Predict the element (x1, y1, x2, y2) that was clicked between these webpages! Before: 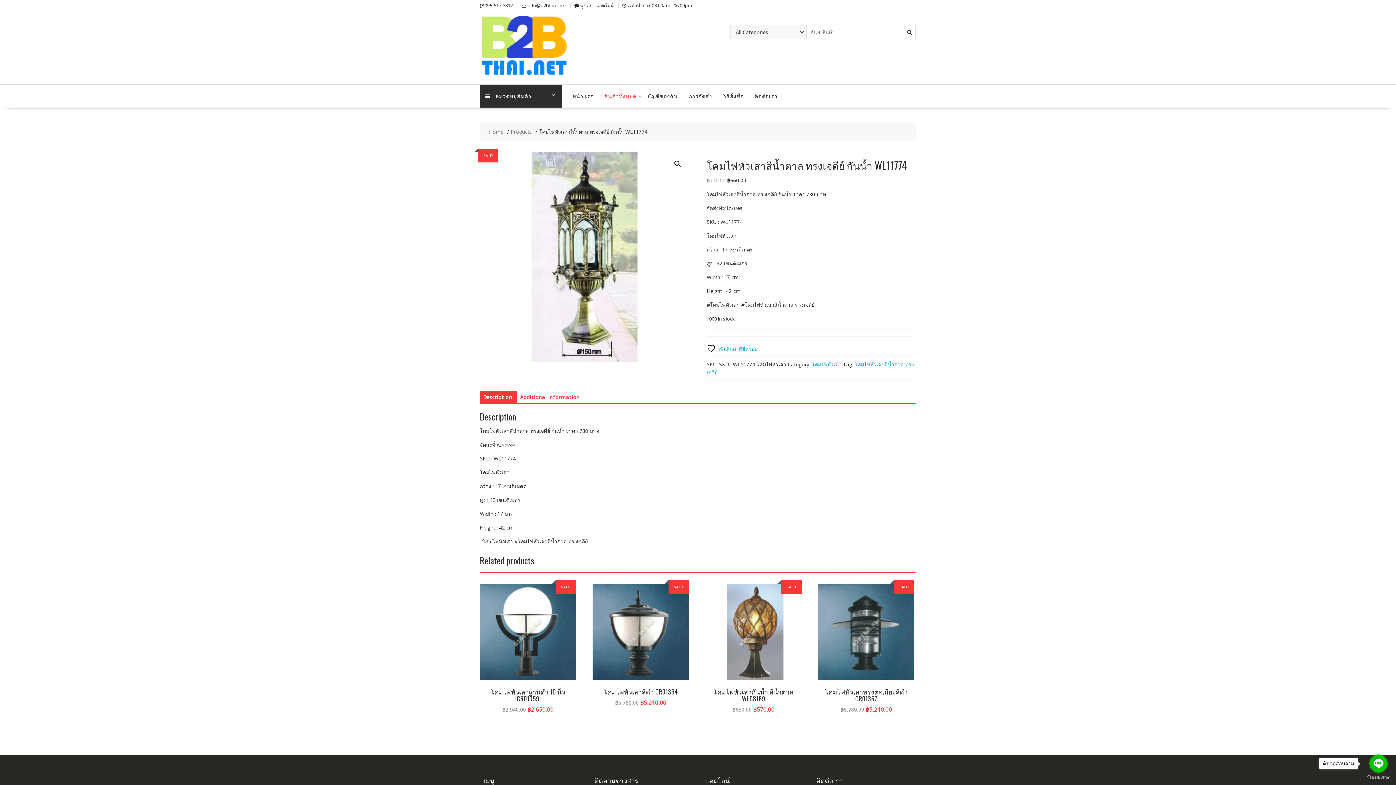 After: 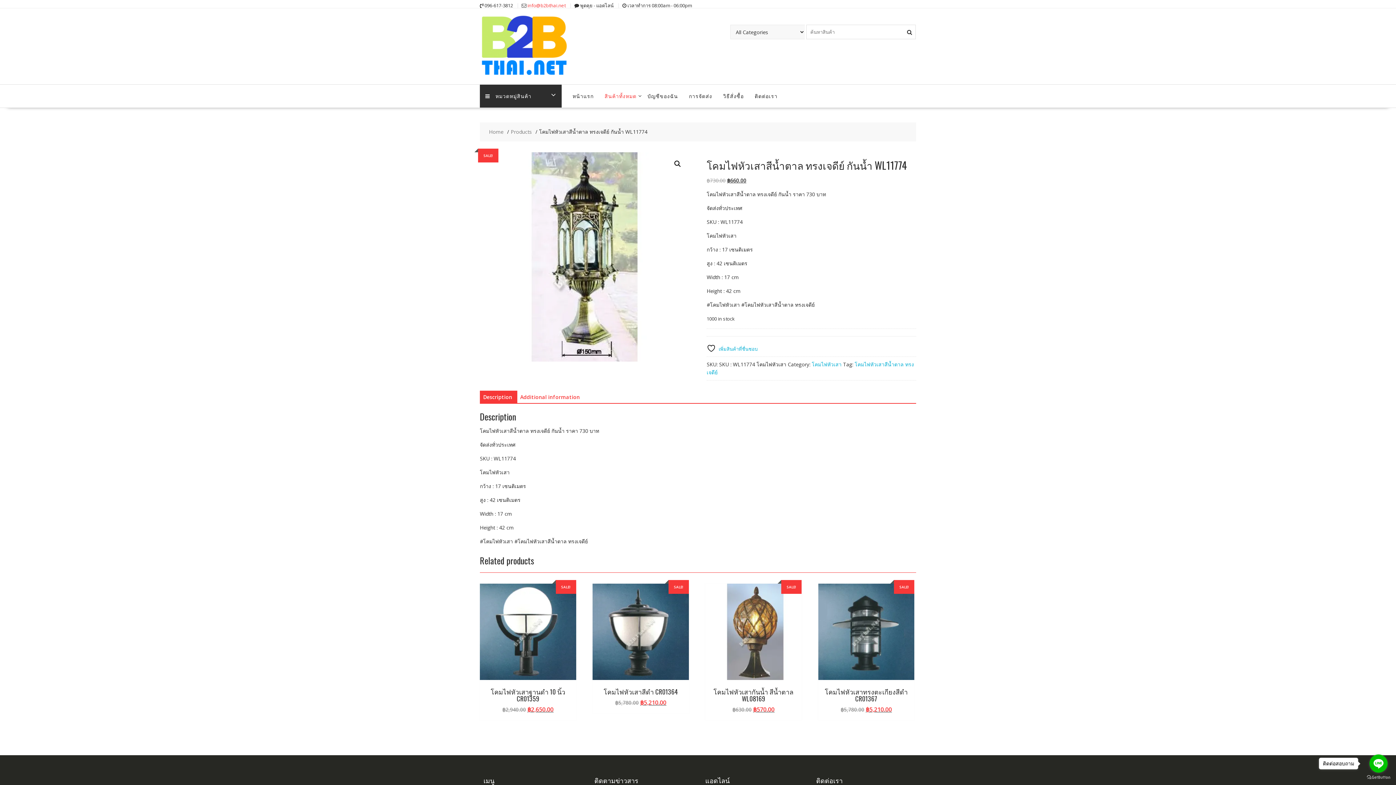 Action: label: info@b2bthai.net bbox: (527, 2, 565, 8)